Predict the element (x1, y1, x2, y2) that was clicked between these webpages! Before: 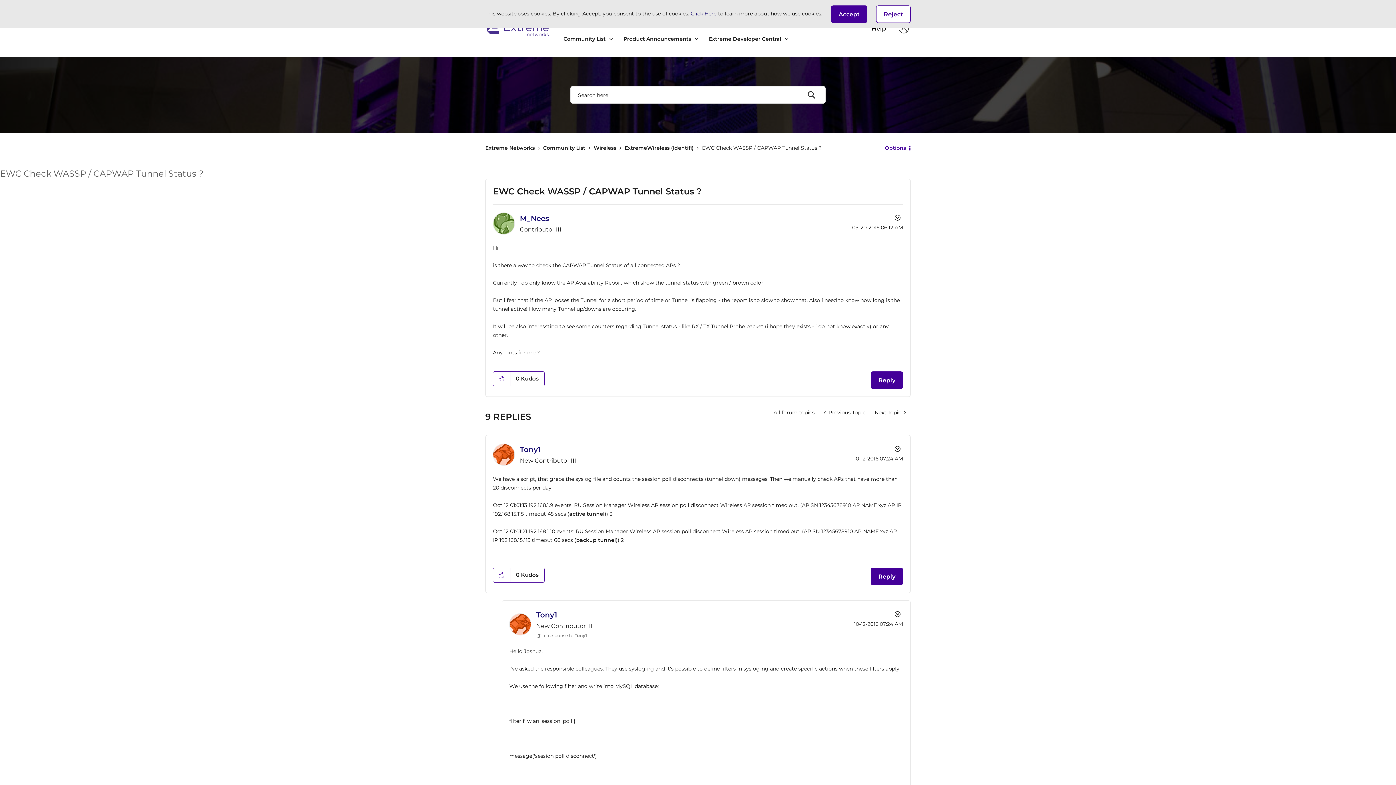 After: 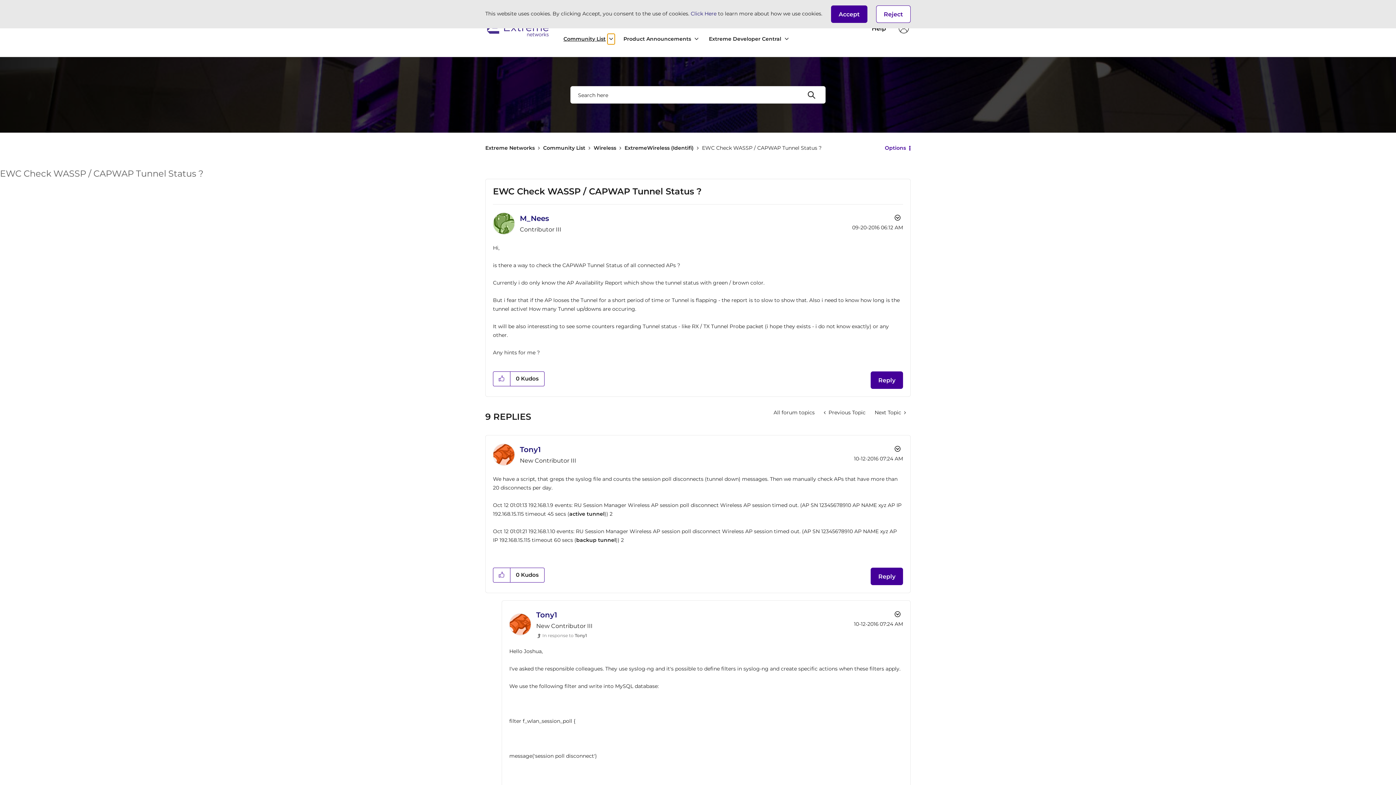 Action: label: Expand View: Community List bbox: (607, 33, 614, 44)